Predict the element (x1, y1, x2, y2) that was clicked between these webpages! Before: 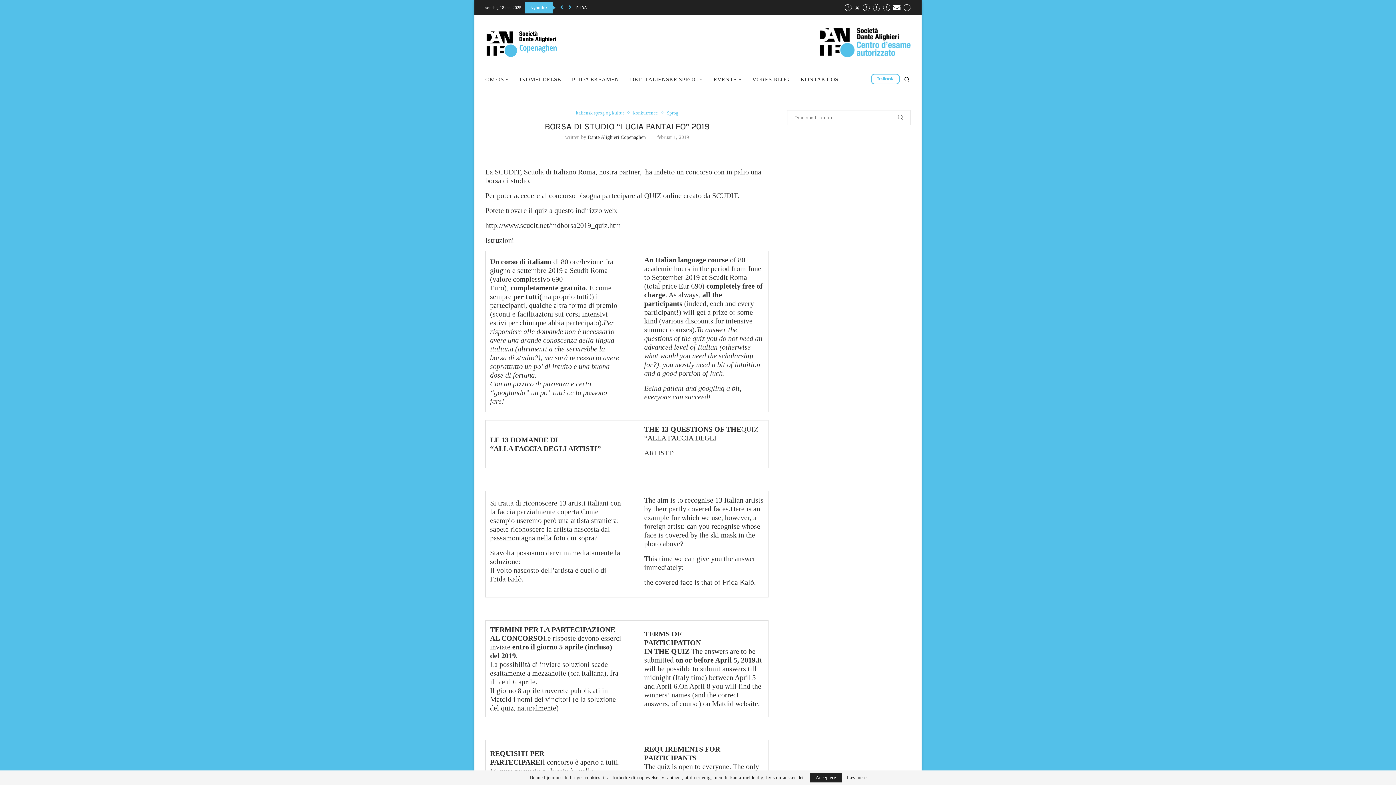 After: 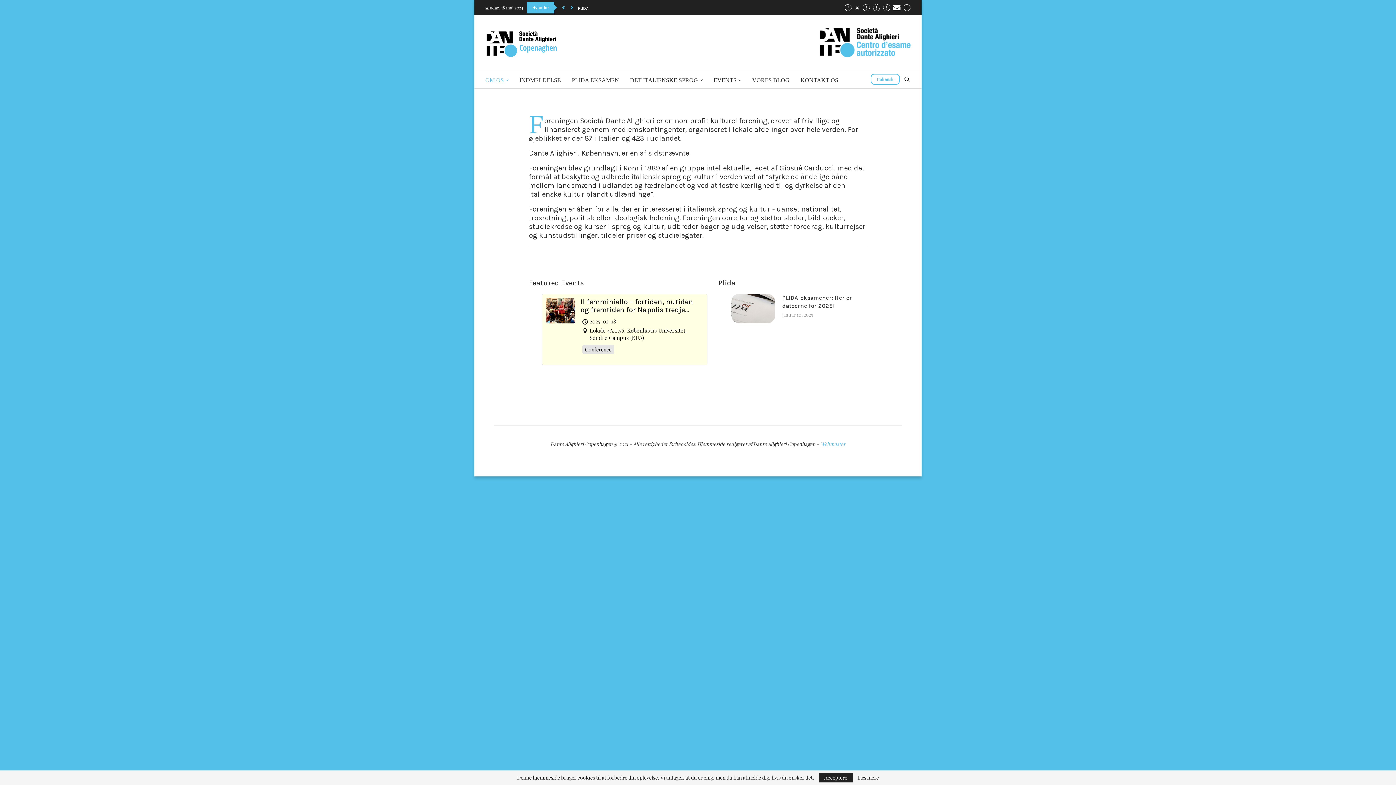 Action: bbox: (485, 75, 508, 83) label: OM OS